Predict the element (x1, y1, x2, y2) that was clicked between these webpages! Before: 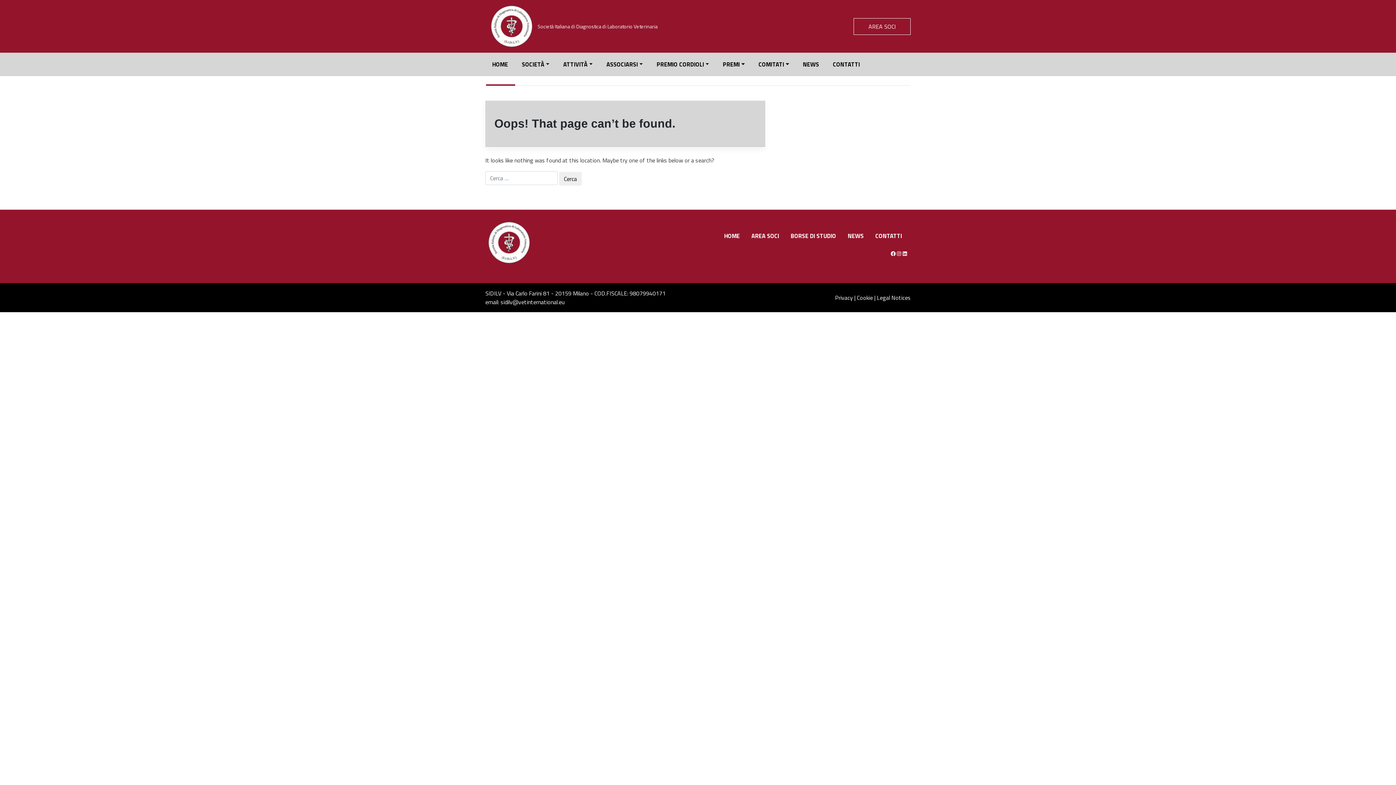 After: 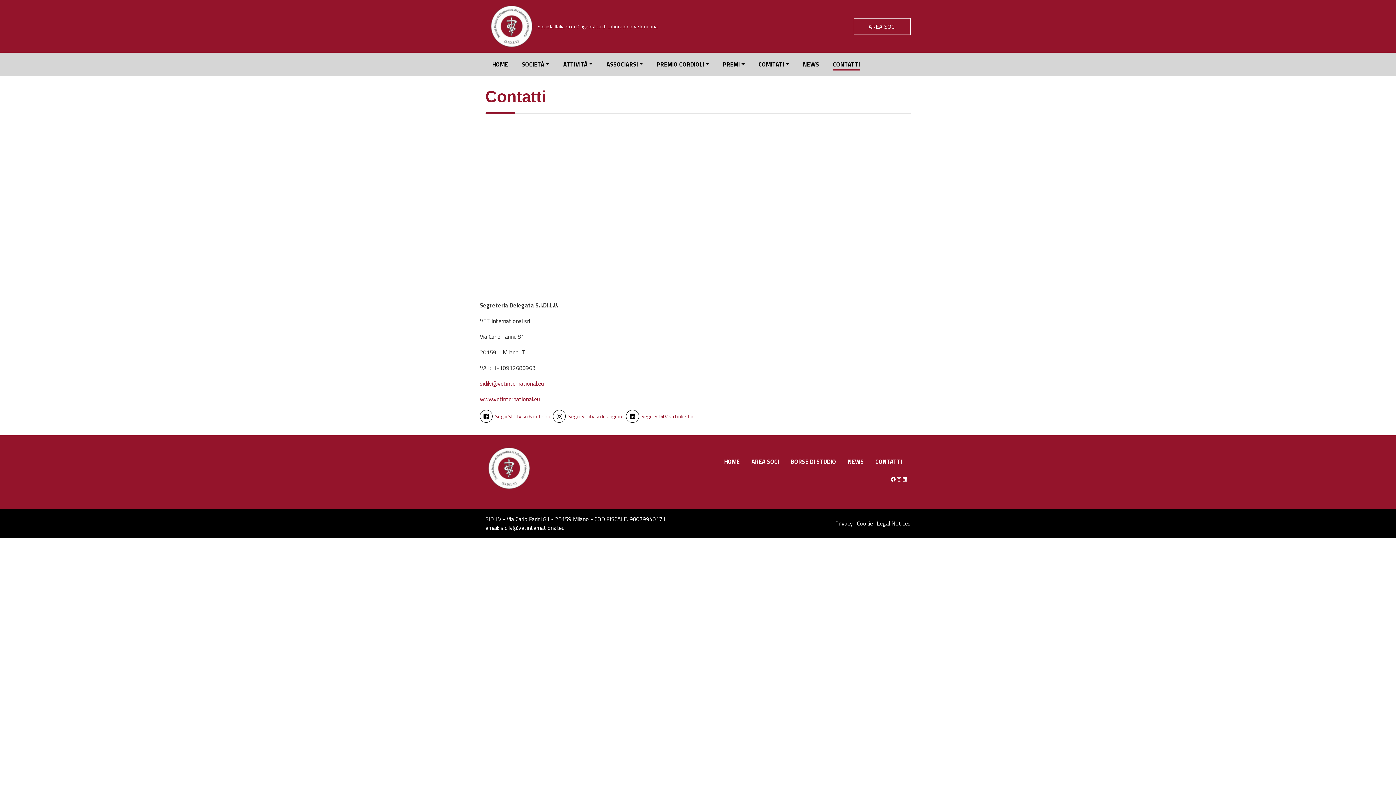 Action: bbox: (869, 228, 908, 243) label: CONTATTI